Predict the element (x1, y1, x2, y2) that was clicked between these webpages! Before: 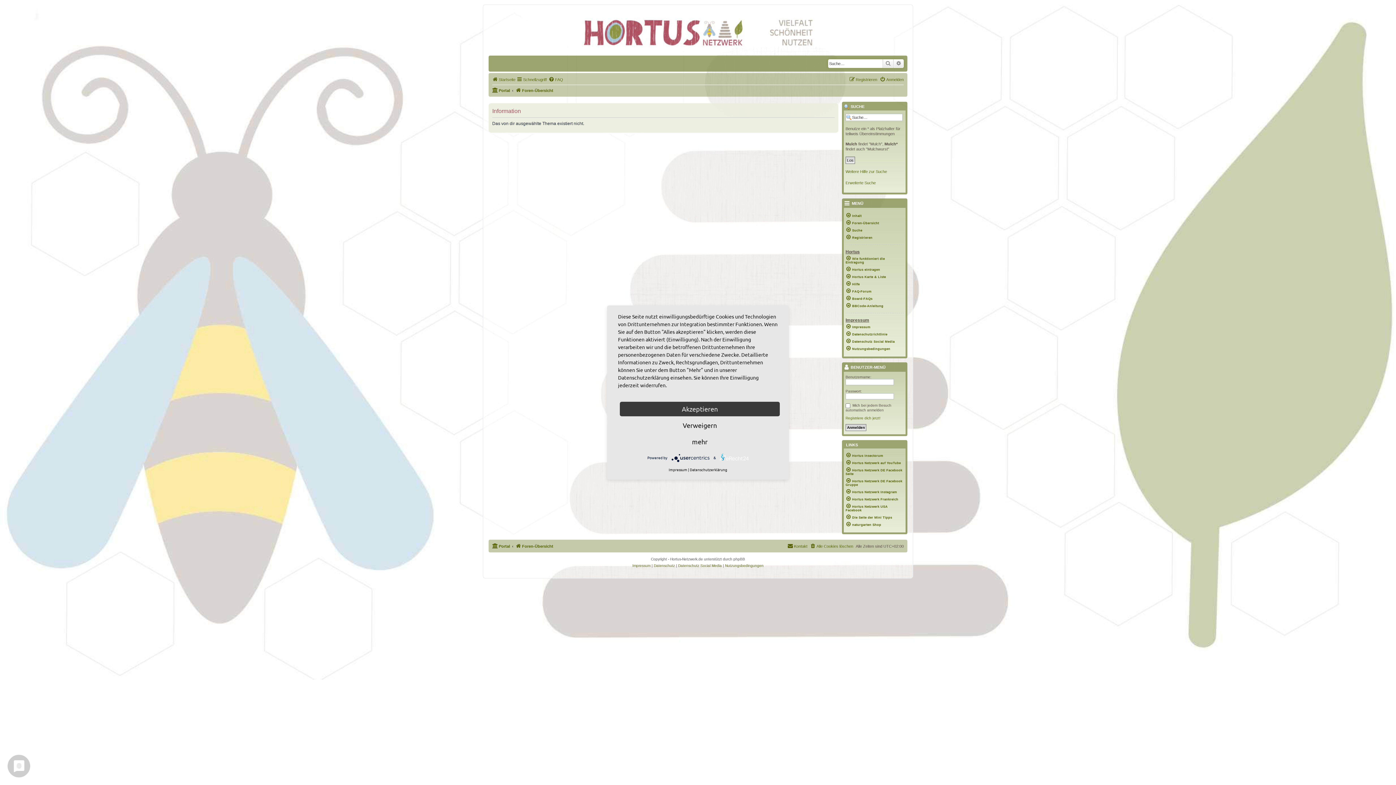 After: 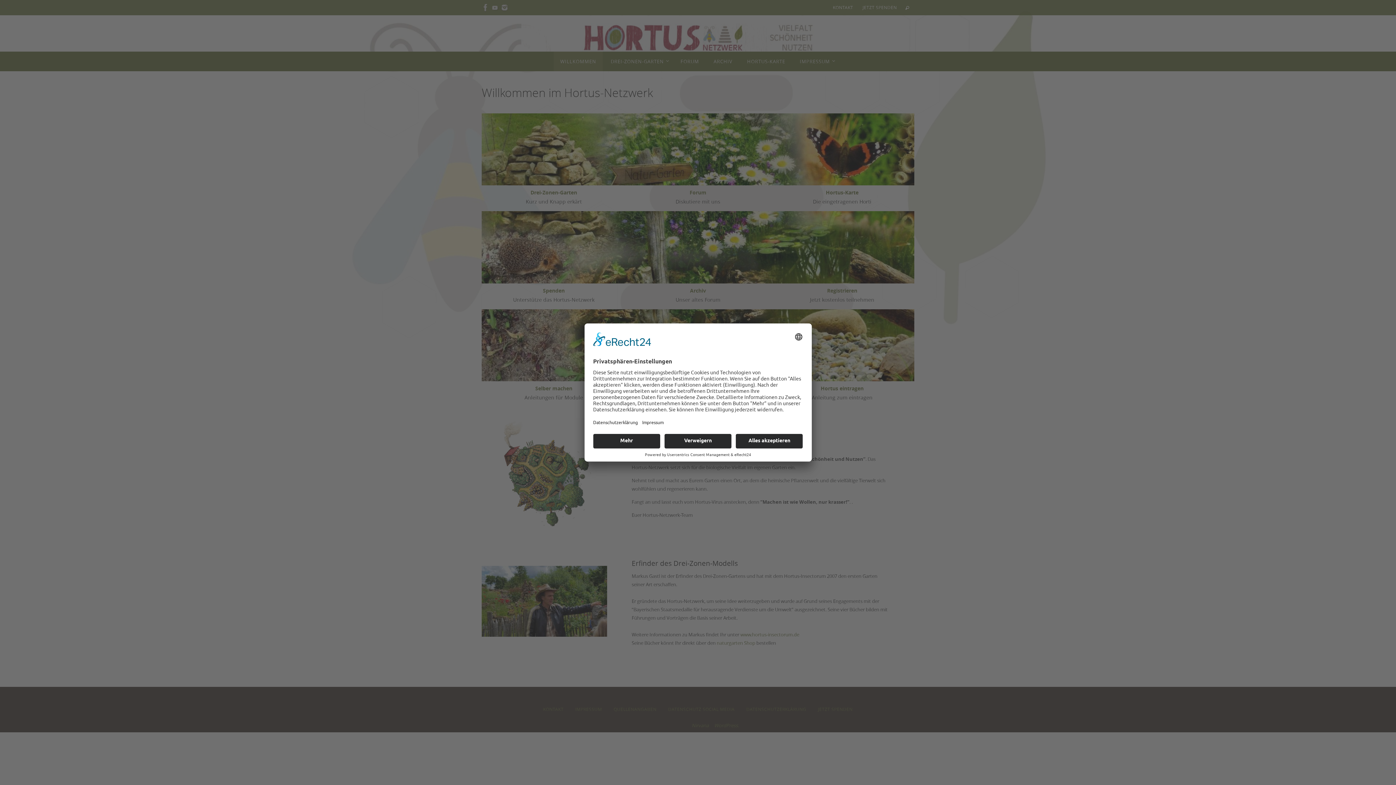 Action: label: Startseite bbox: (492, 75, 515, 84)